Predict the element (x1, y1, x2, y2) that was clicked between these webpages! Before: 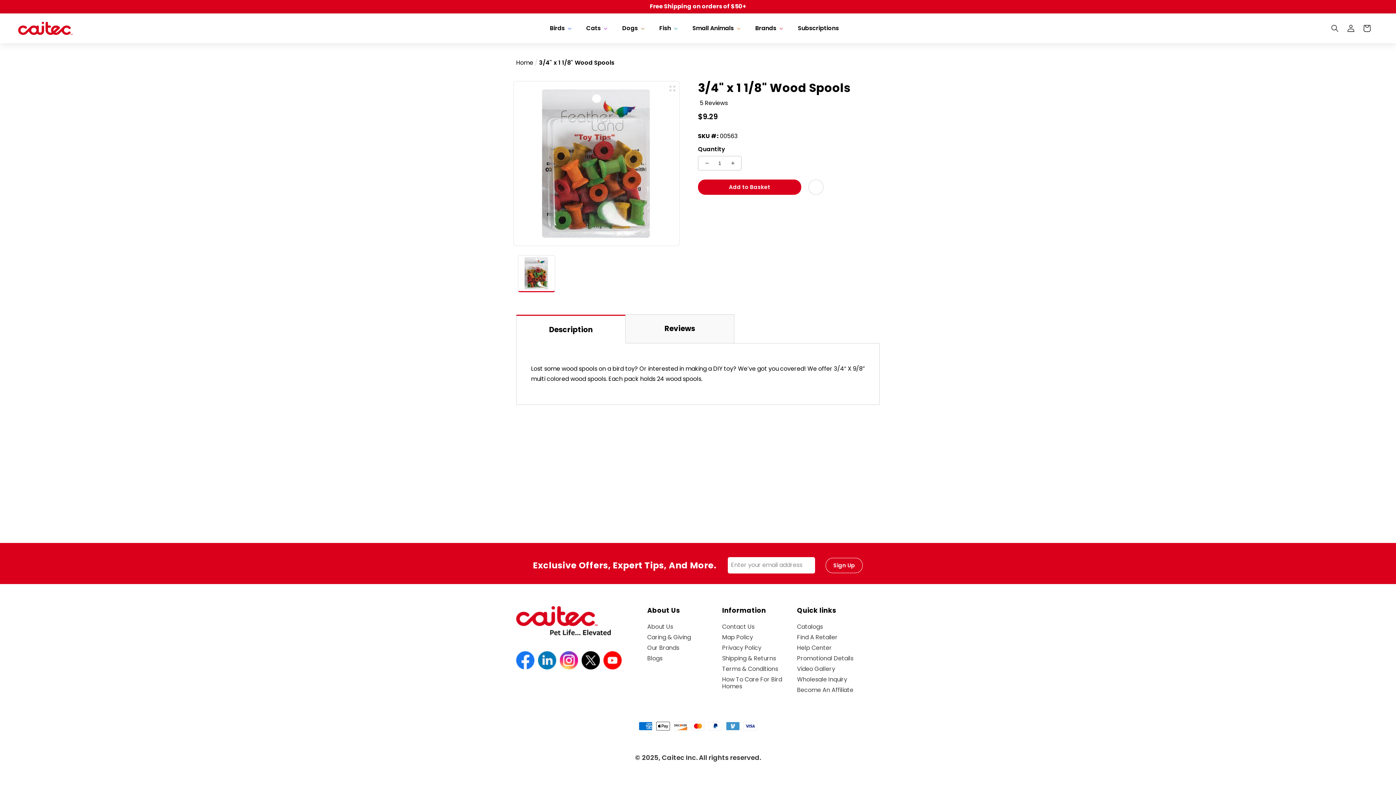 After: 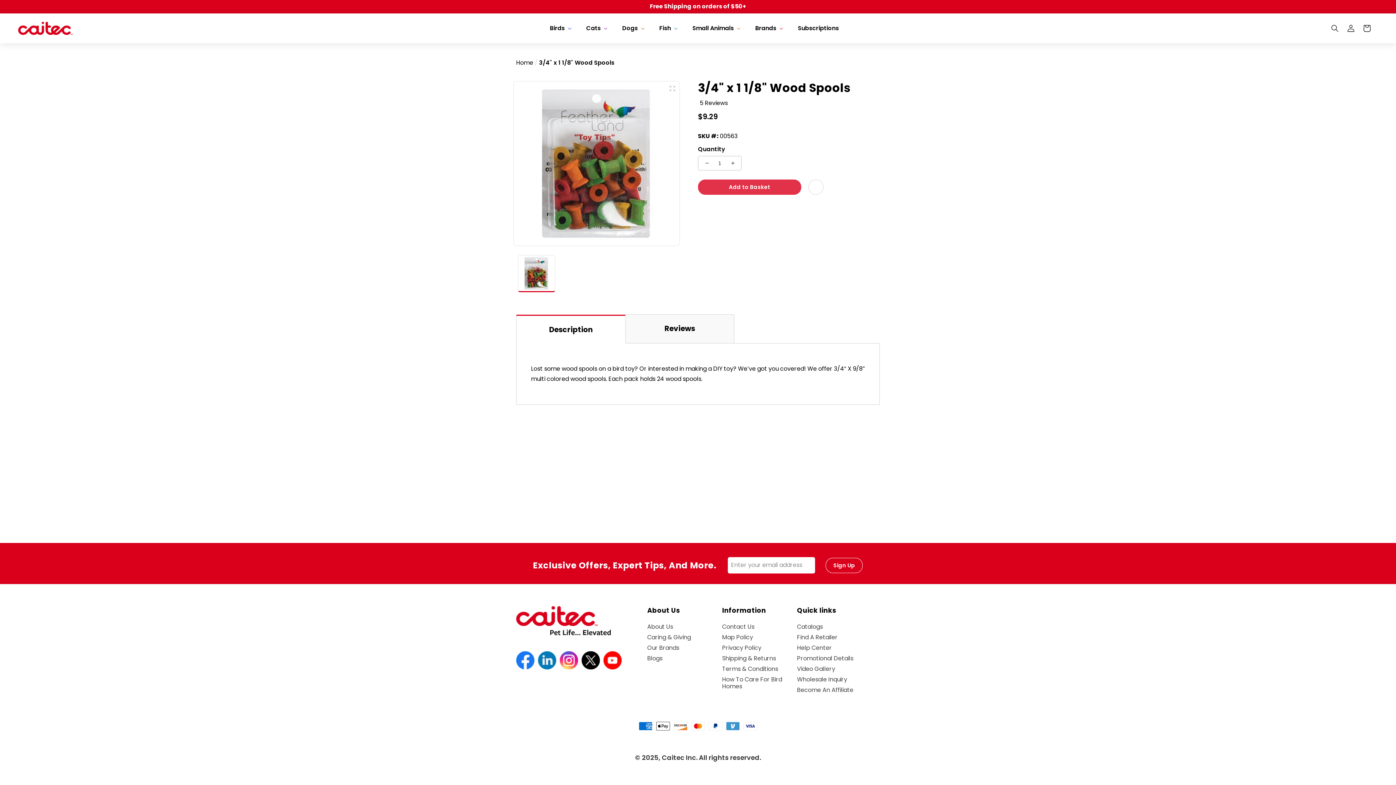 Action: bbox: (698, 179, 801, 194) label: Add to Basket